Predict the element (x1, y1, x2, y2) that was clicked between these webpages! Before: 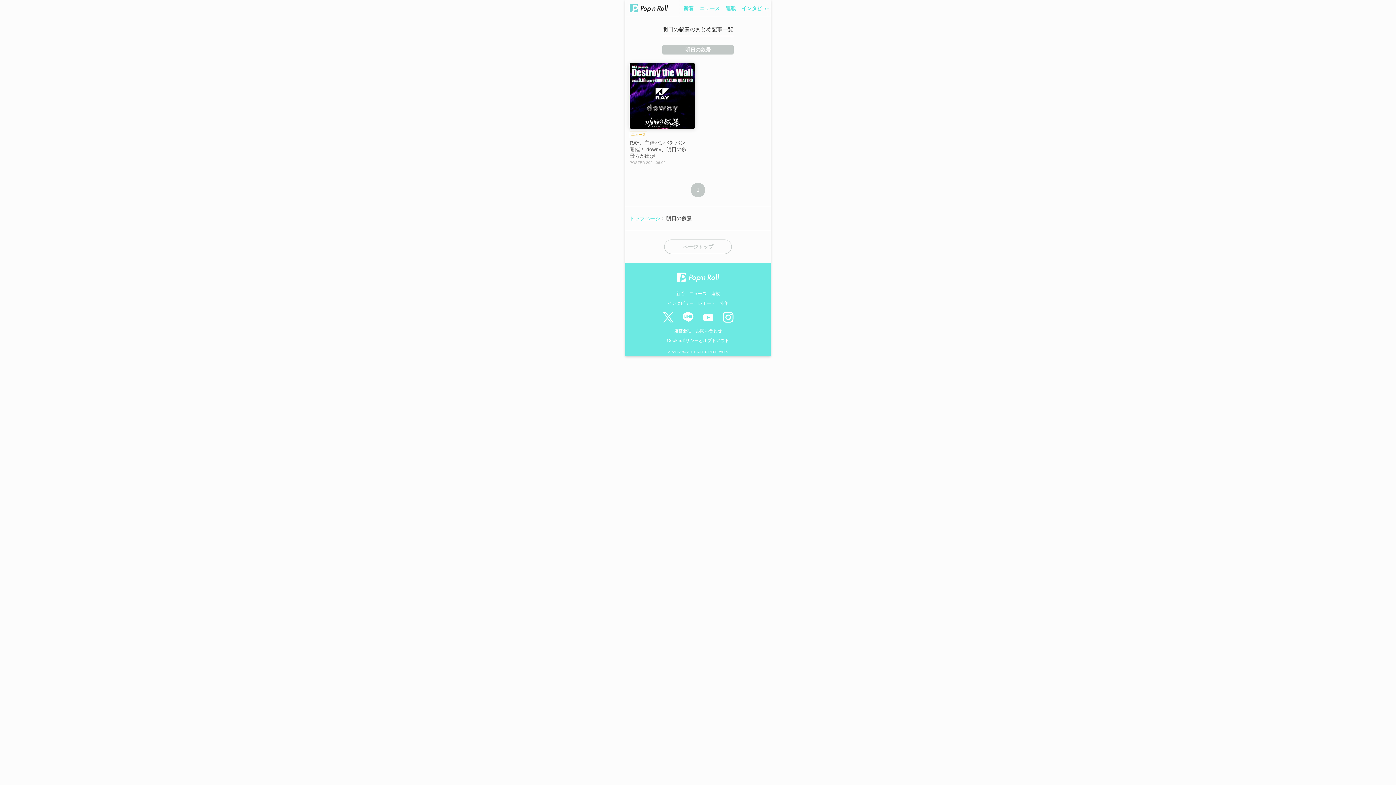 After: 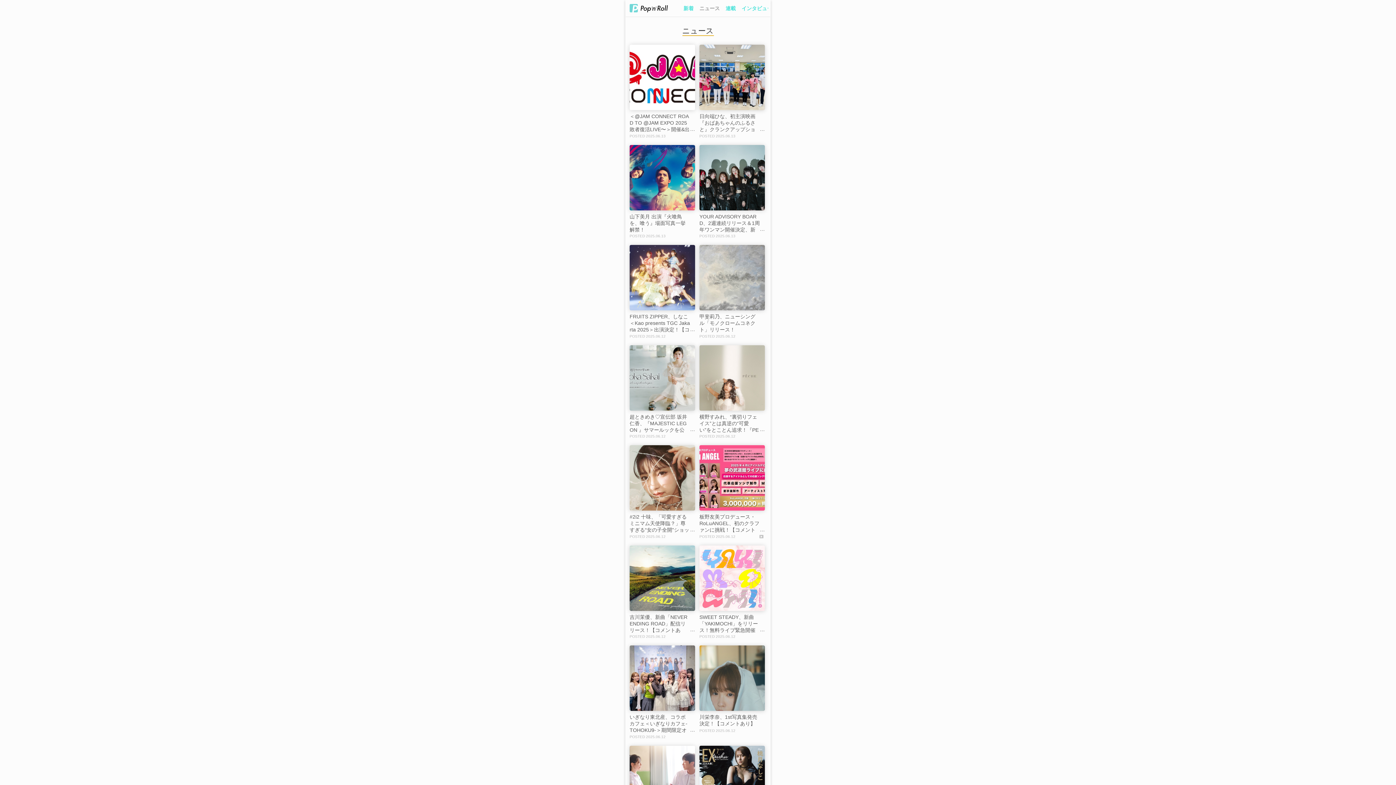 Action: bbox: (689, 291, 706, 296) label: ニュース